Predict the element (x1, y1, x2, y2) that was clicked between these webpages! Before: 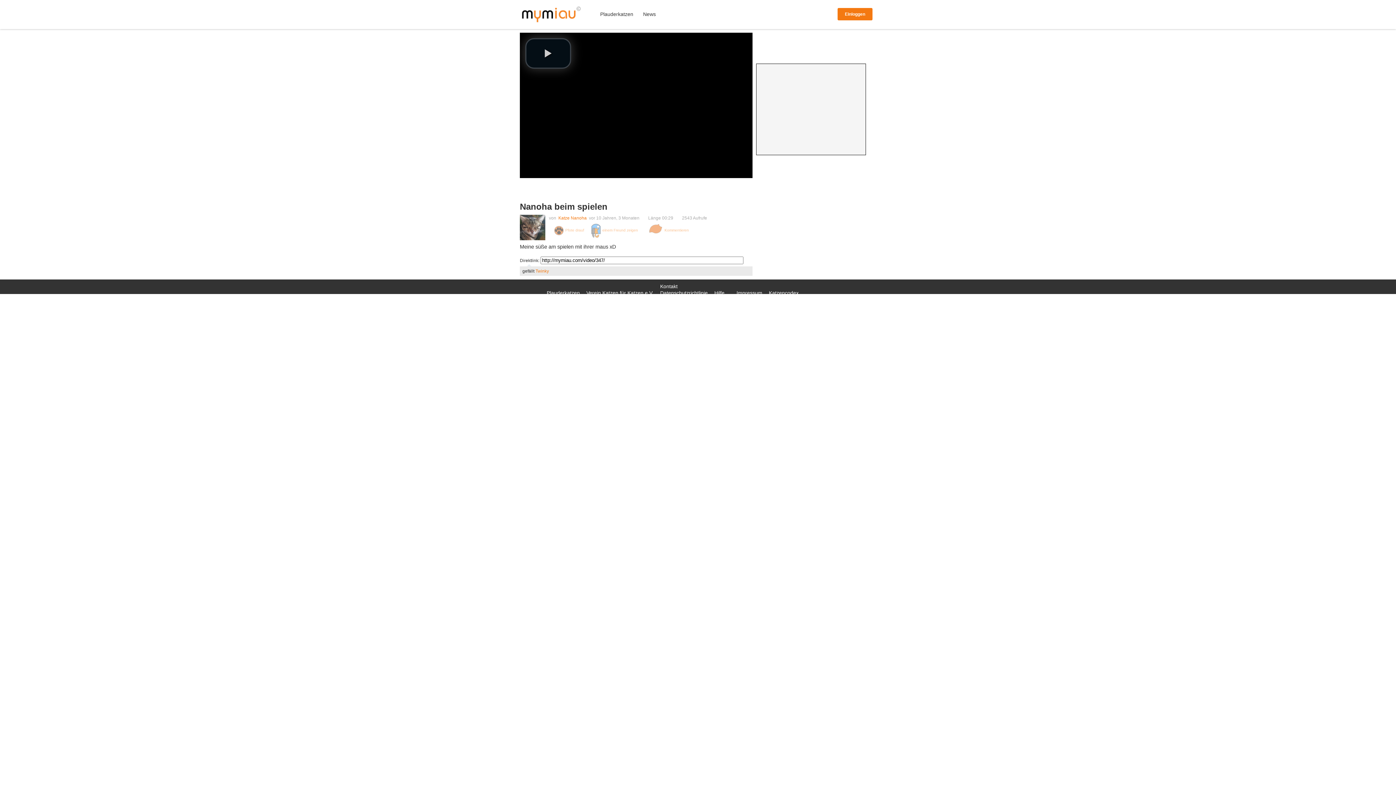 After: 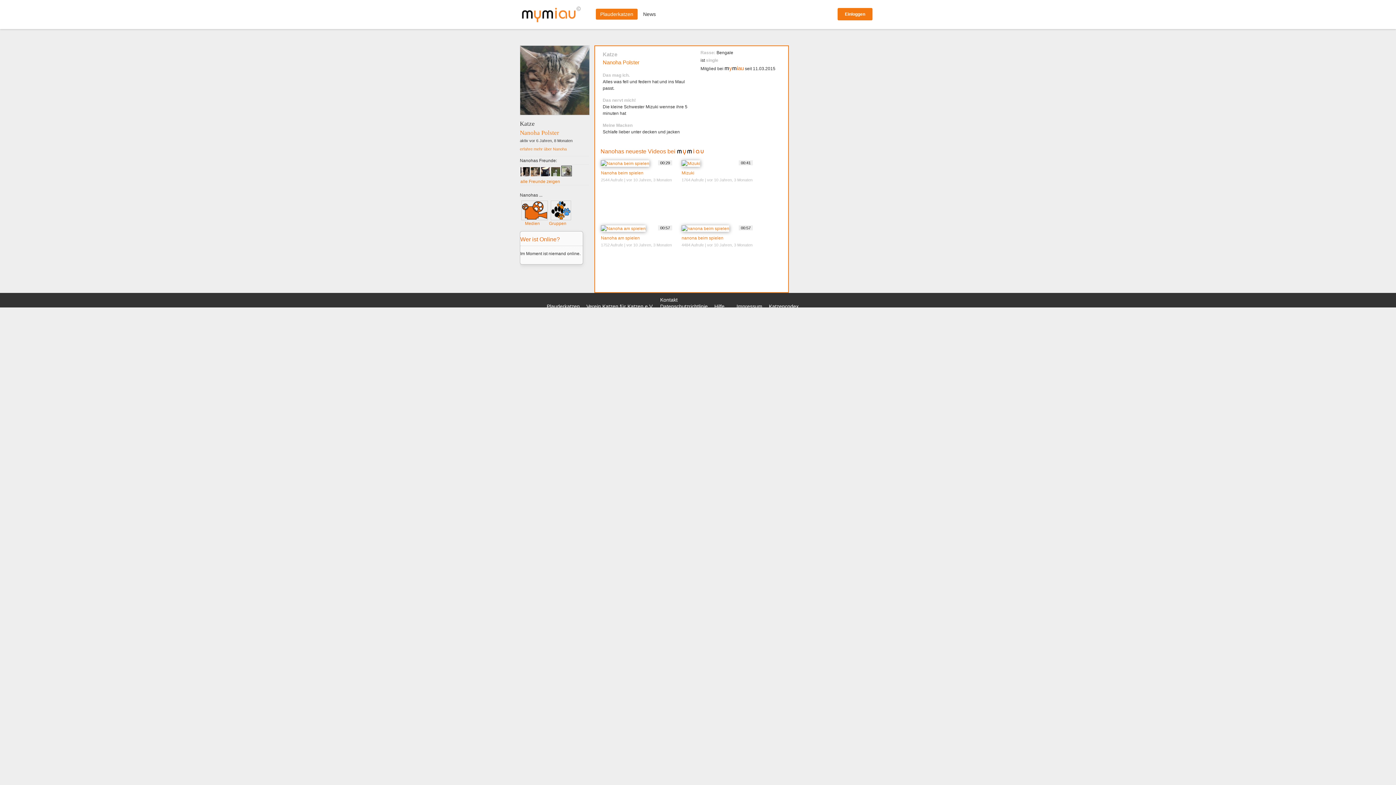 Action: bbox: (520, 236, 545, 241)